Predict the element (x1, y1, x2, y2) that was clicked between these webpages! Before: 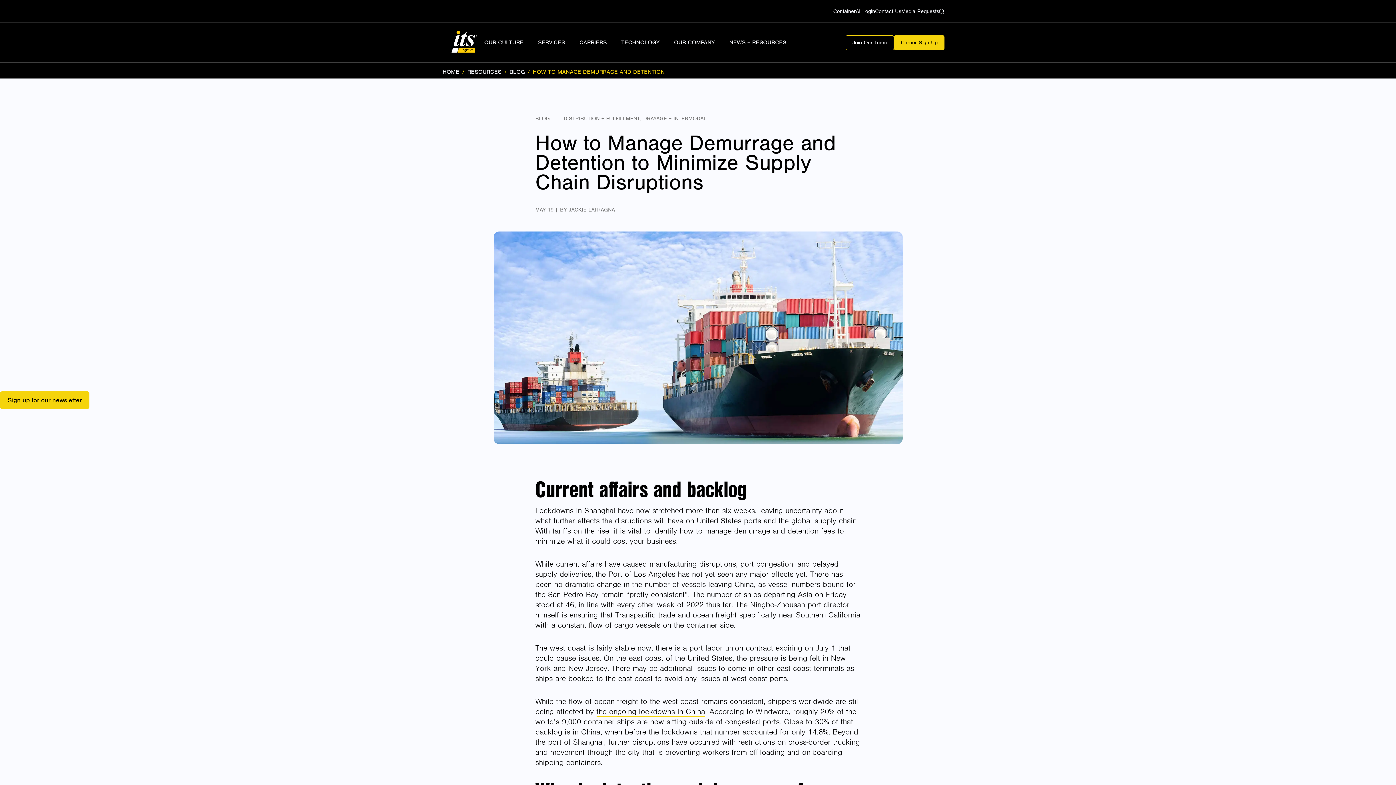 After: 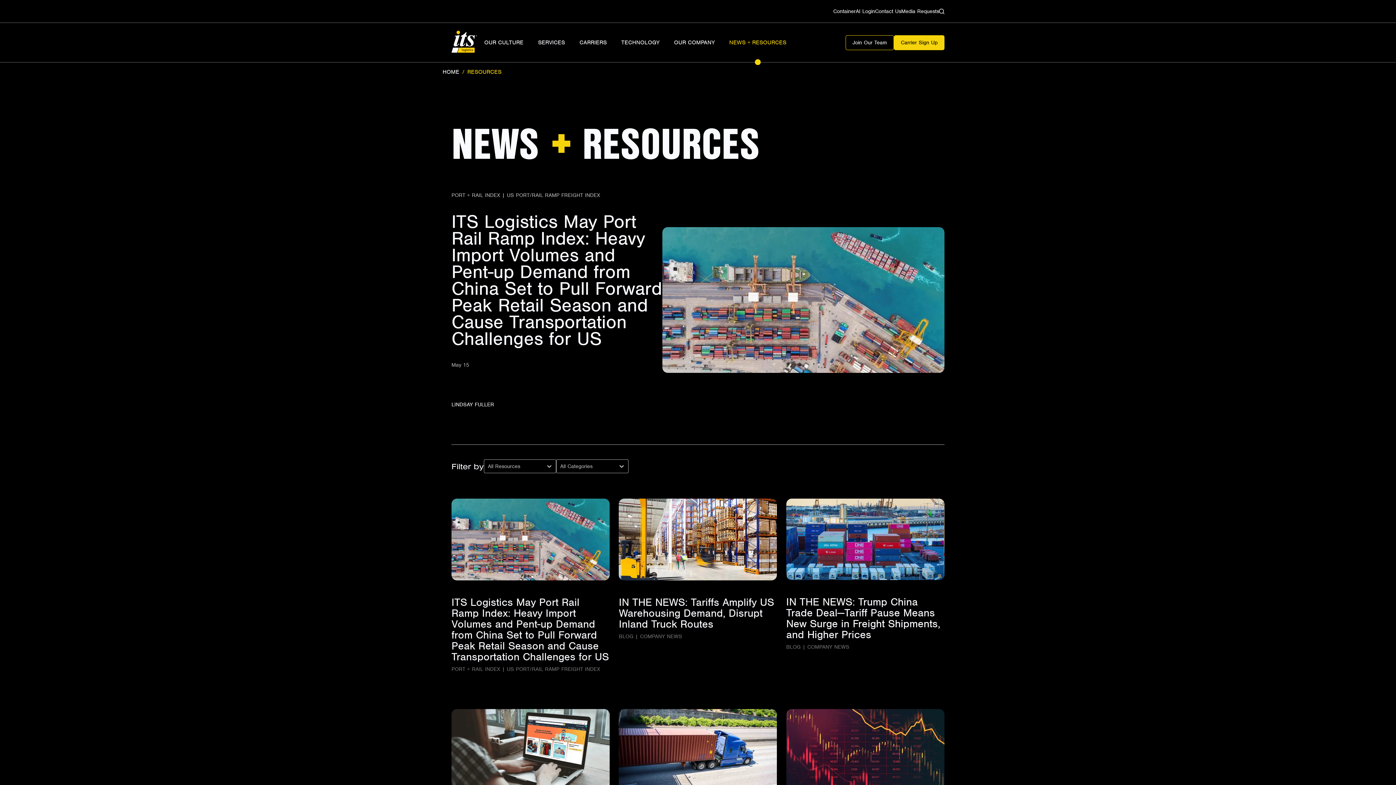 Action: label: RESOURCES bbox: (467, 68, 501, 75)